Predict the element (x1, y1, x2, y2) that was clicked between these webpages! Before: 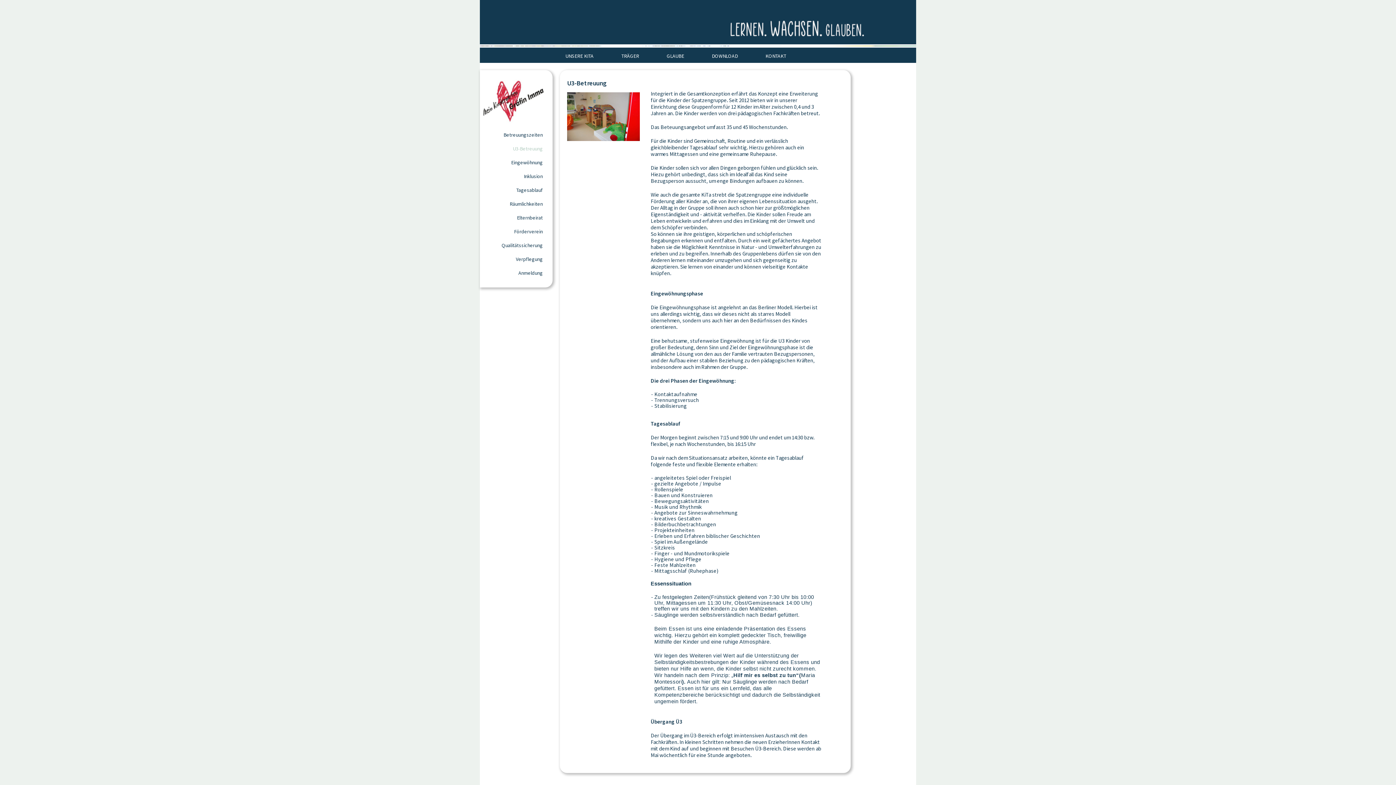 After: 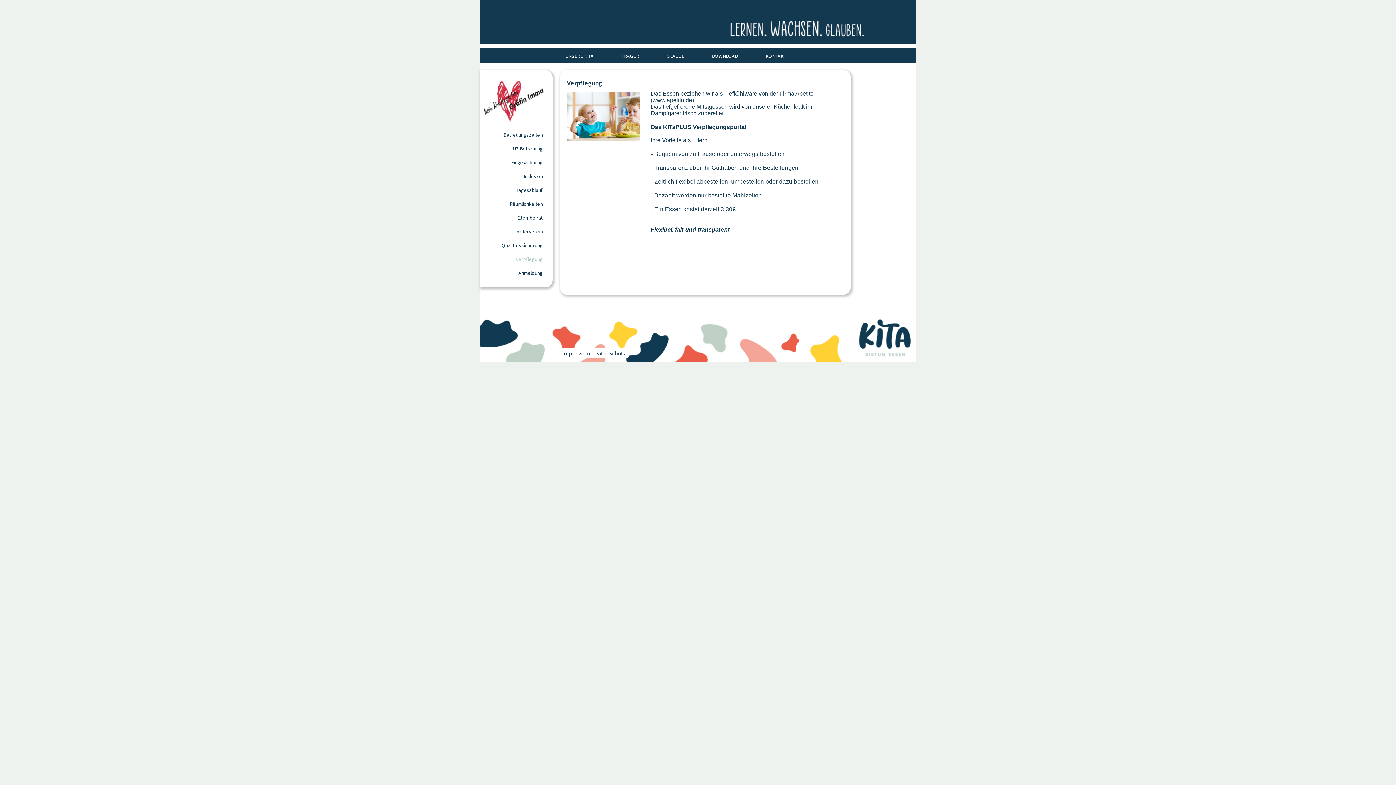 Action: label: Verpflegung bbox: (516, 255, 542, 262)